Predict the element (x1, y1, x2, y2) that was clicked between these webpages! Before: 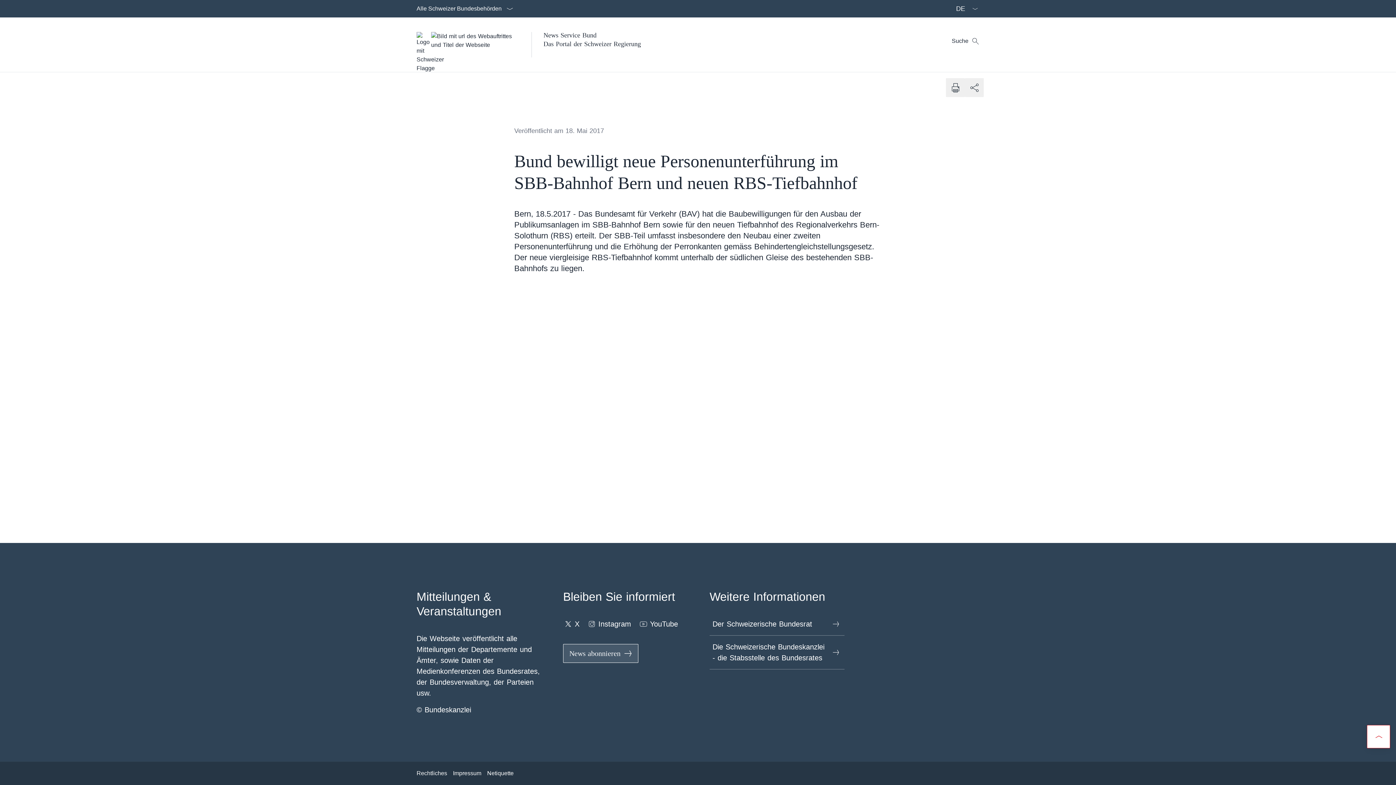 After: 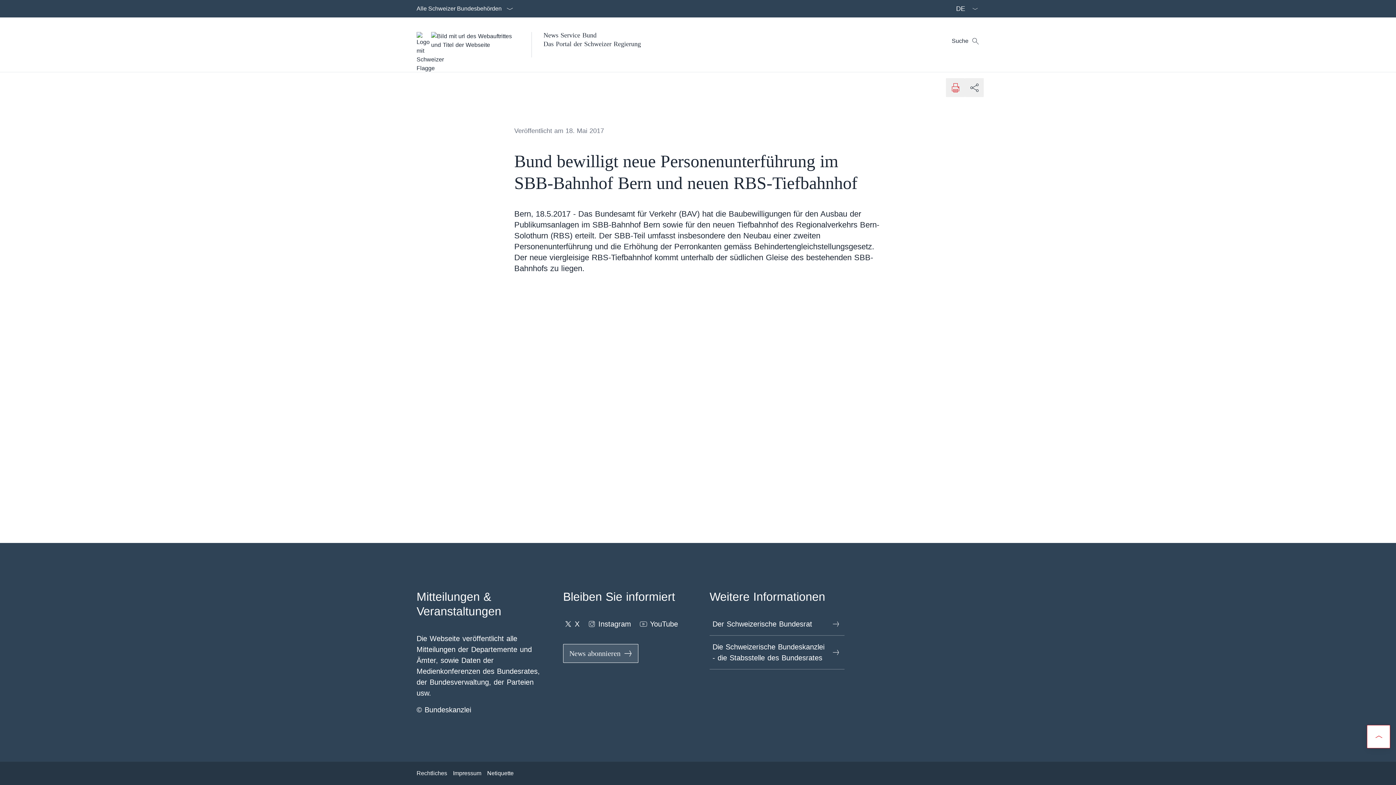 Action: label: Dokument drucken bbox: (946, 78, 965, 97)